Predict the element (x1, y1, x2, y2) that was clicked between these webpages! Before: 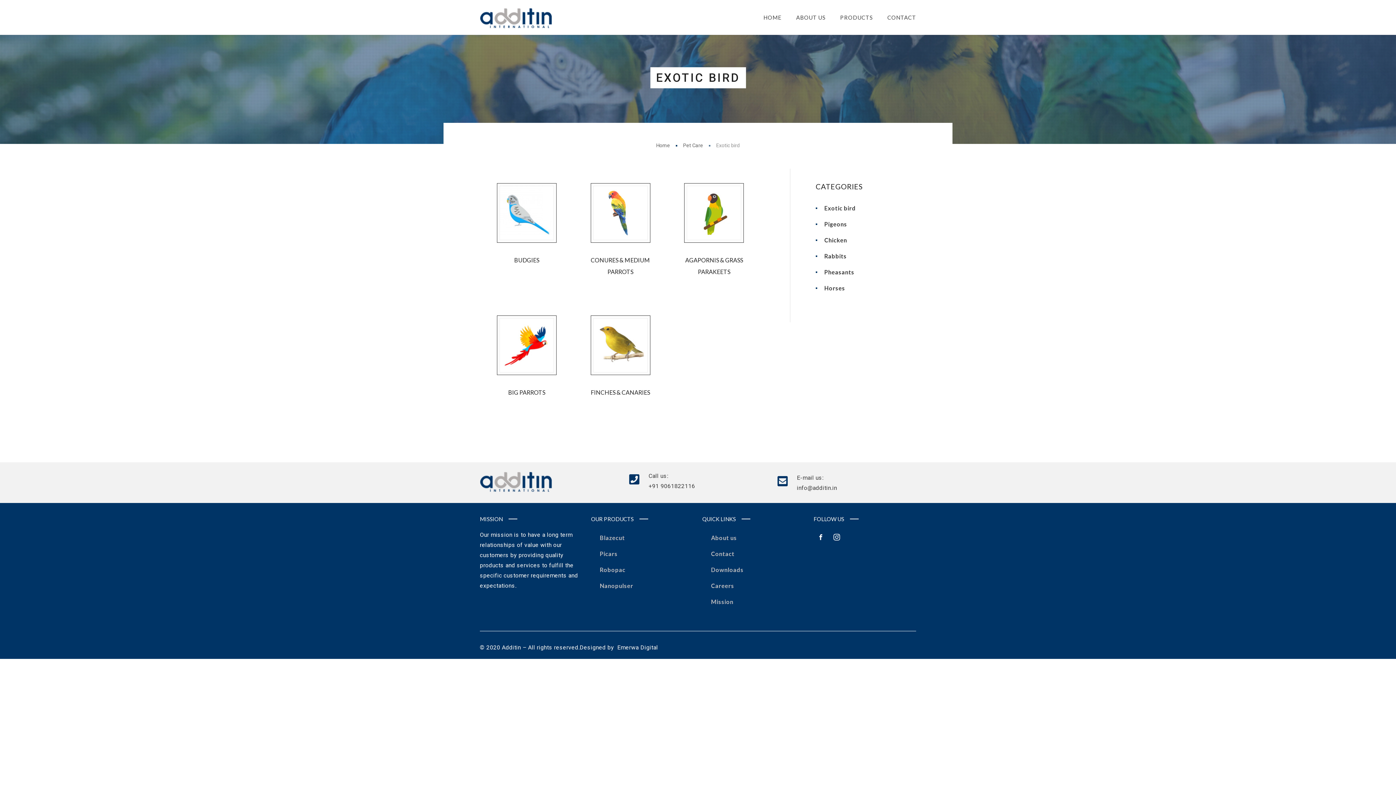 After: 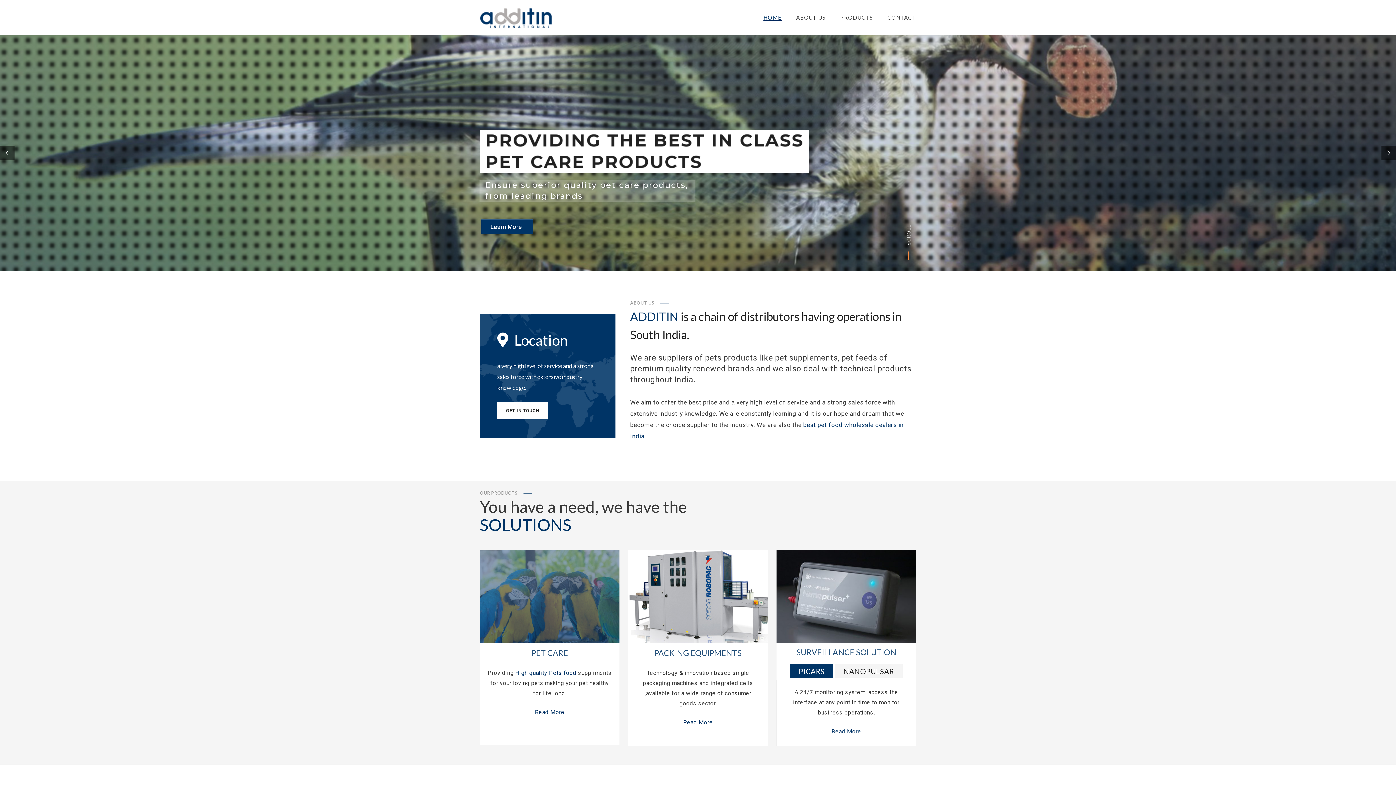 Action: bbox: (480, 0, 552, 34)